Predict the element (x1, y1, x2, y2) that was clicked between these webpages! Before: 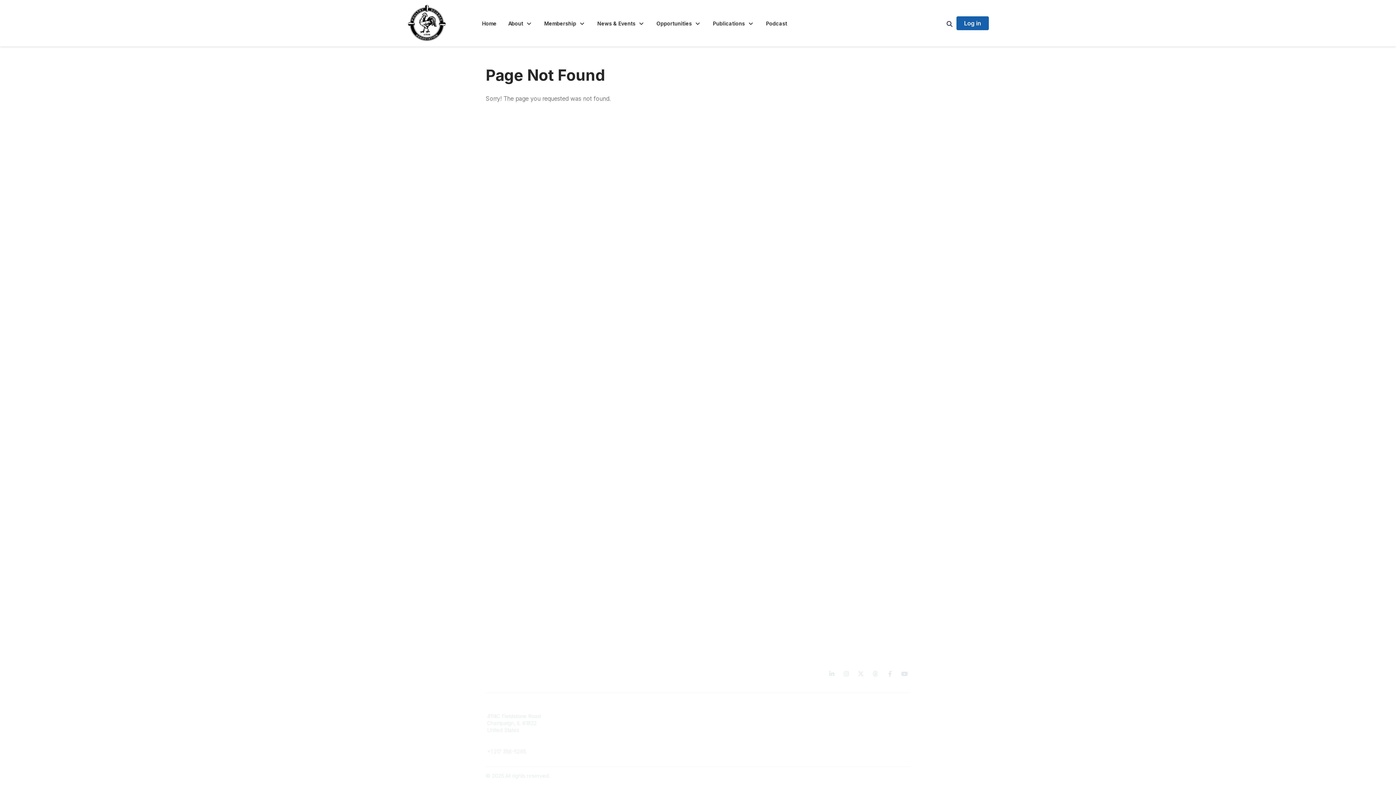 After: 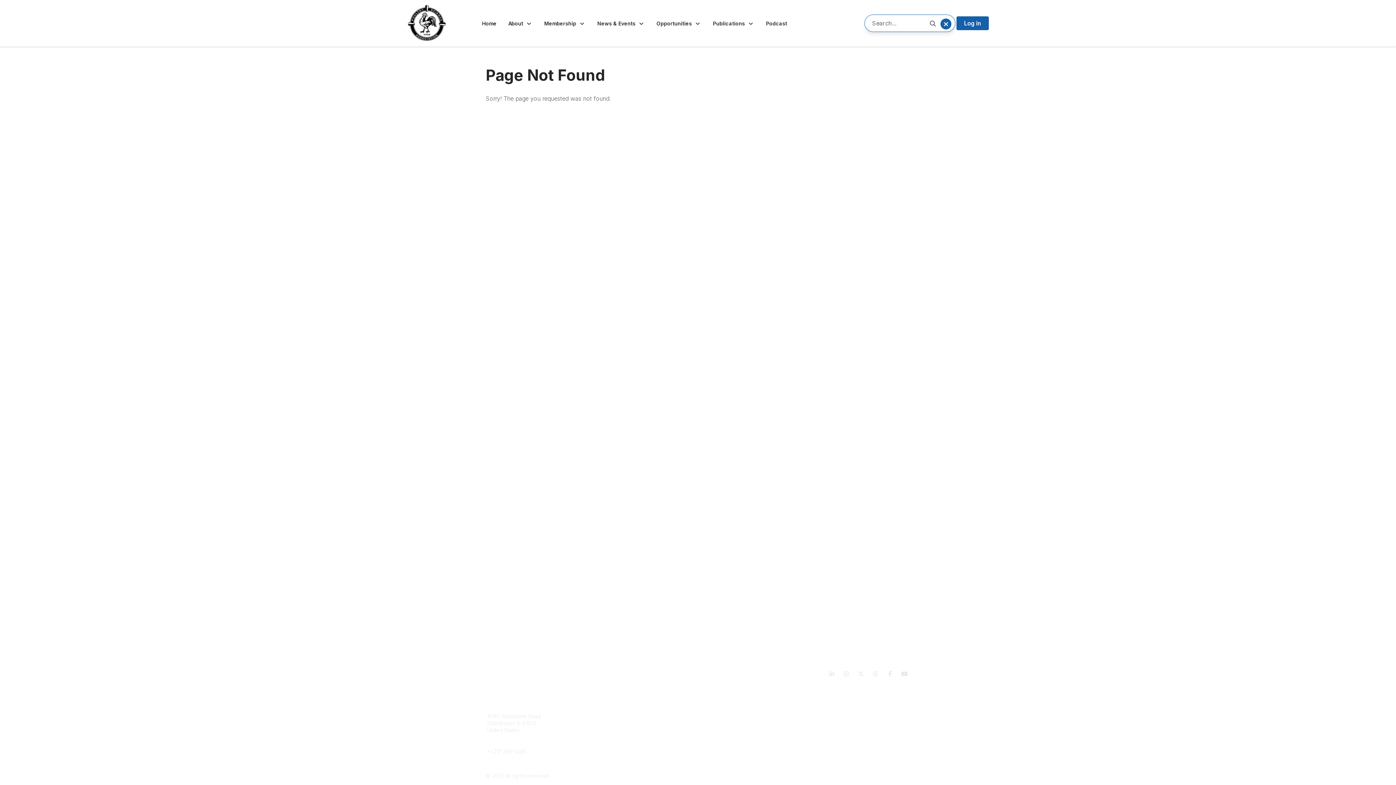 Action: bbox: (944, 18, 955, 29)